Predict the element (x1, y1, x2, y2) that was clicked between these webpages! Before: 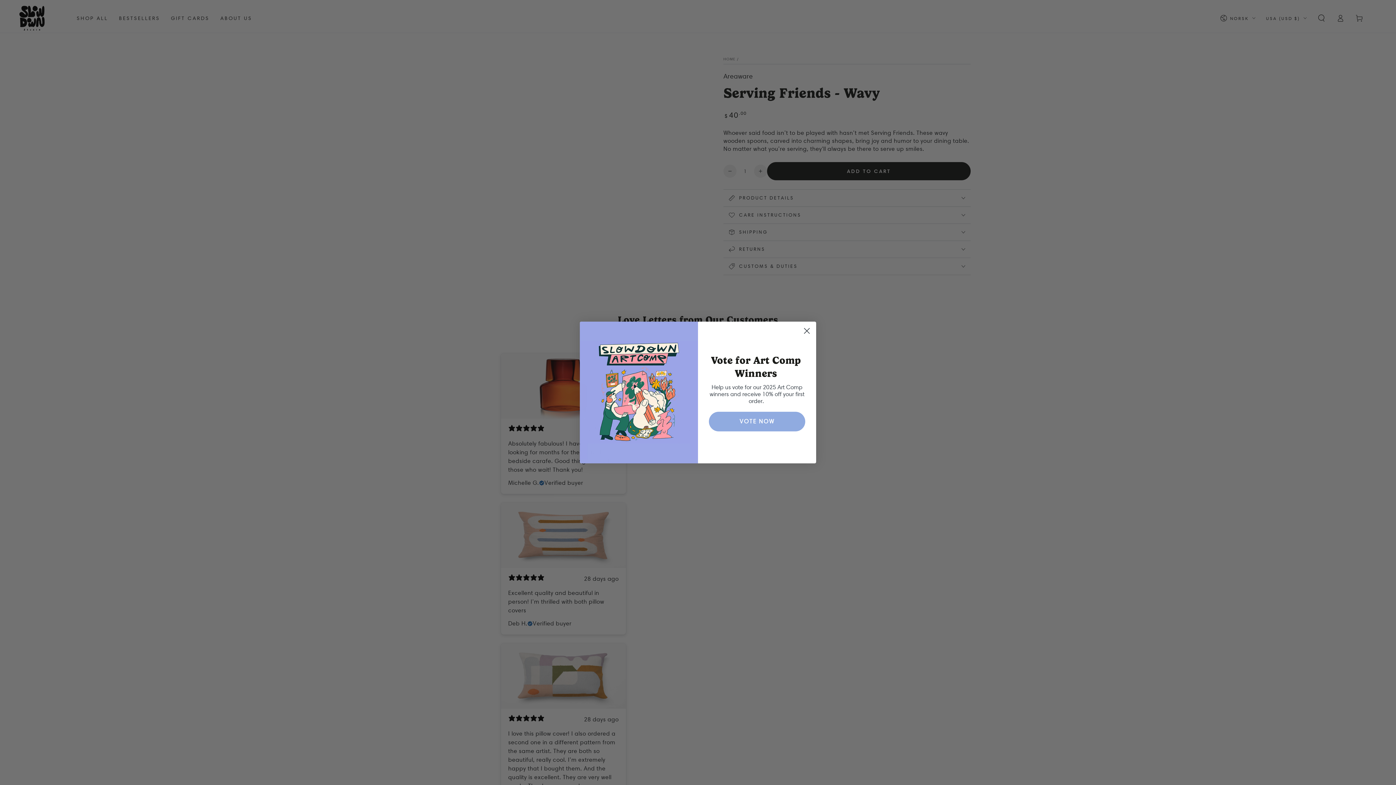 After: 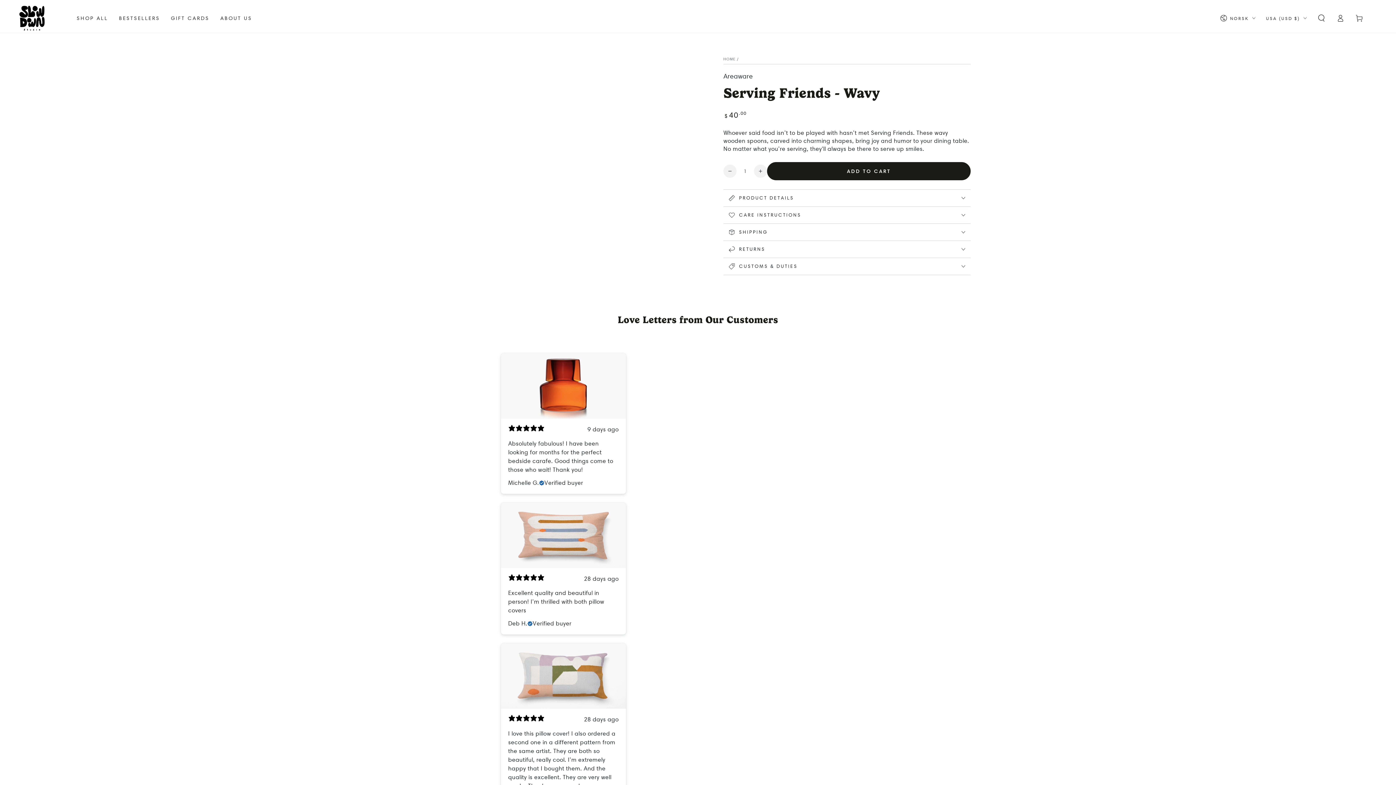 Action: label: Close dialog bbox: (800, 351, 813, 364)